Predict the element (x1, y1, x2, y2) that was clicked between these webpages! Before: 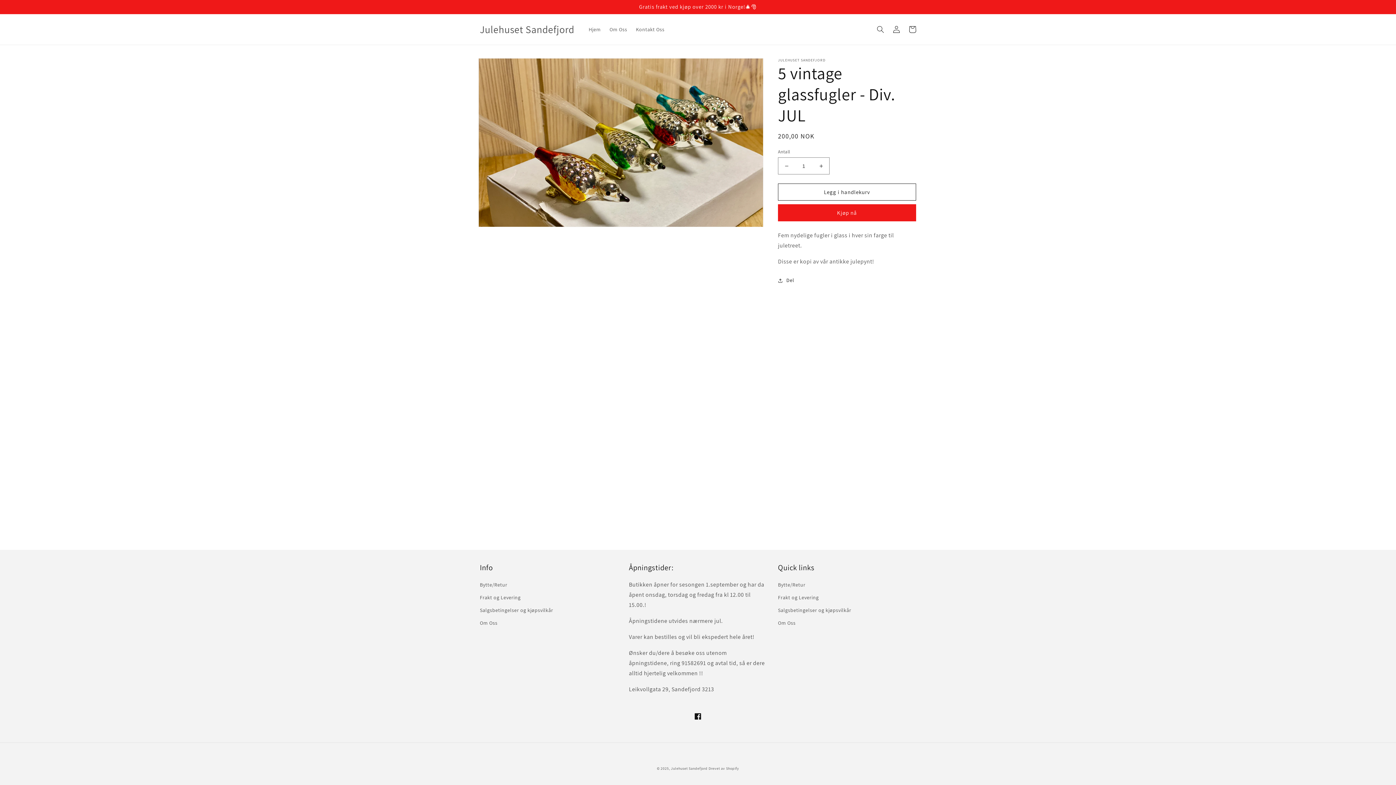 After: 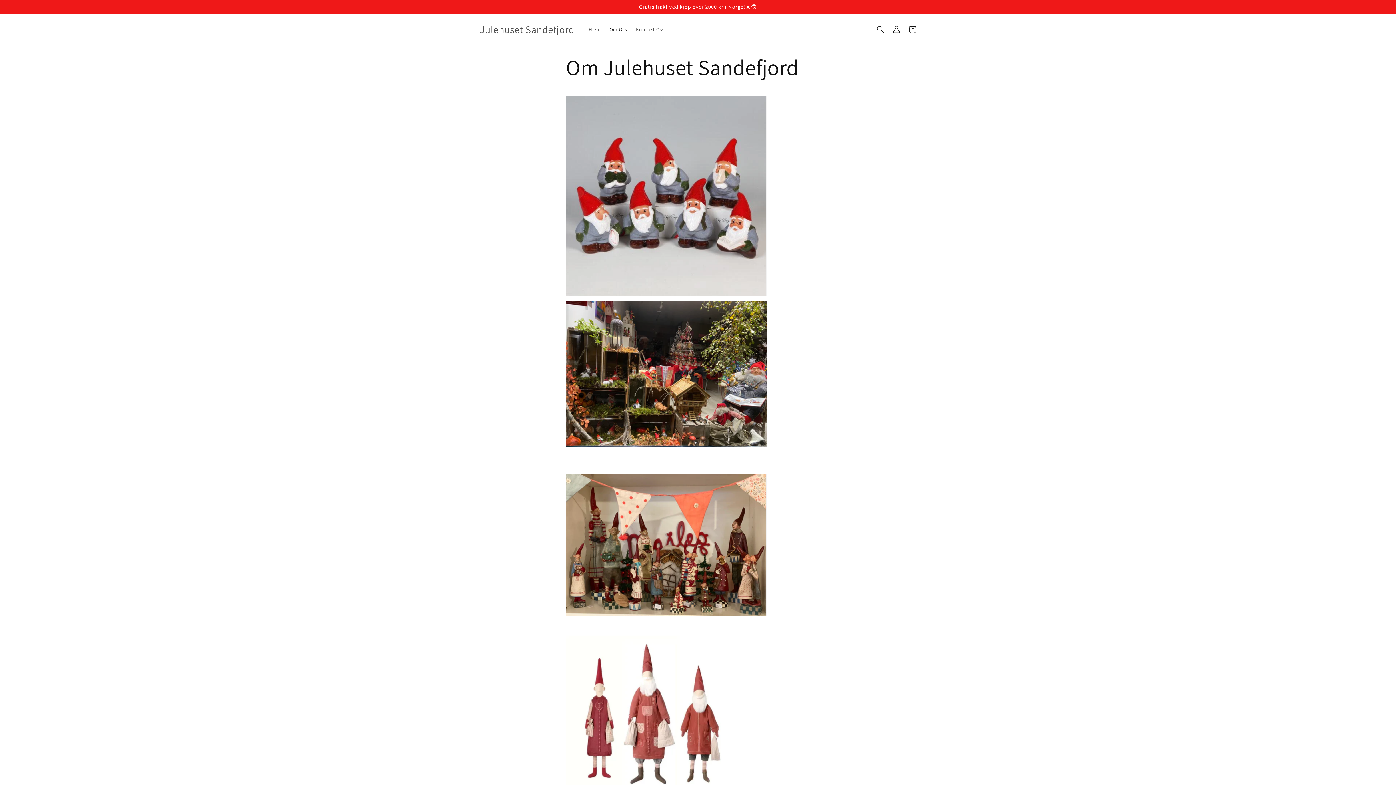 Action: label: Om Oss bbox: (778, 617, 795, 629)